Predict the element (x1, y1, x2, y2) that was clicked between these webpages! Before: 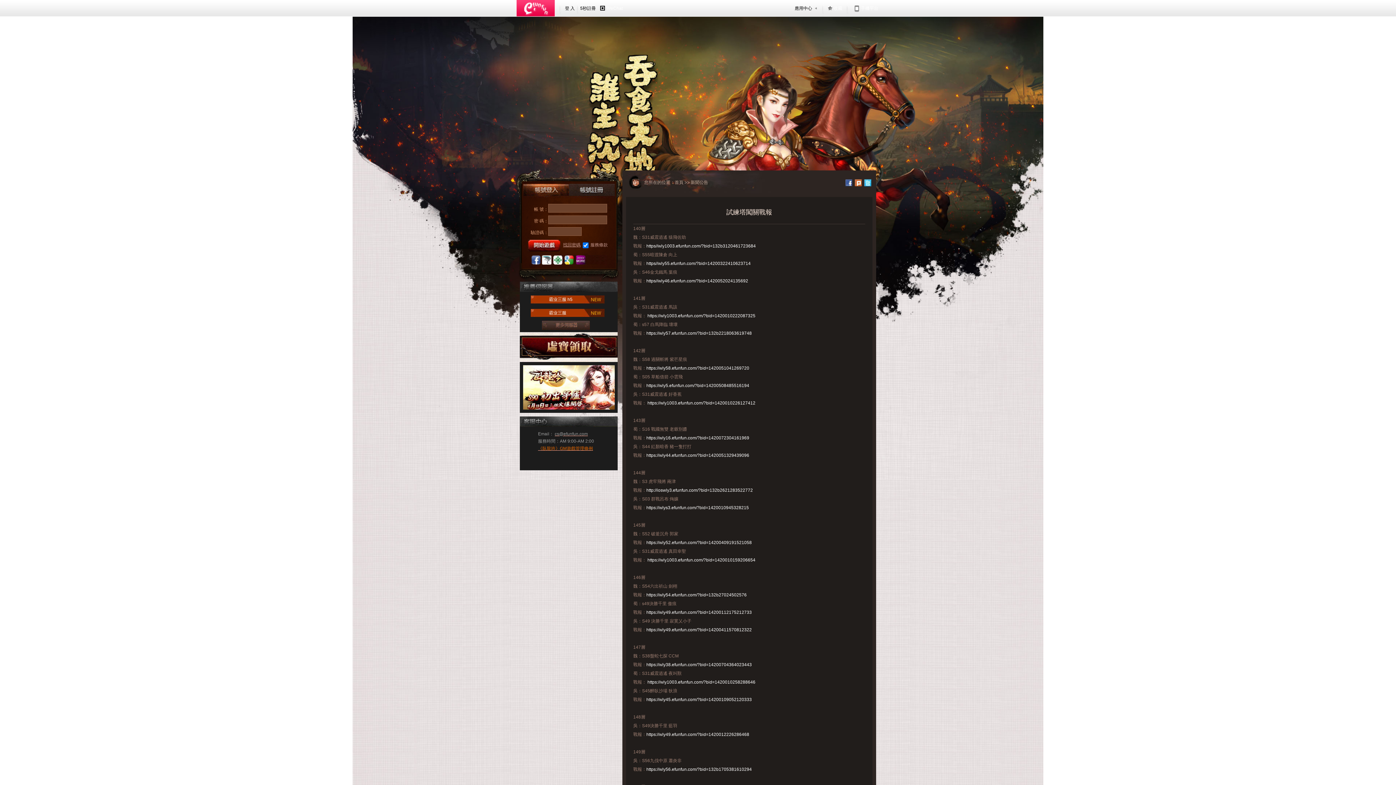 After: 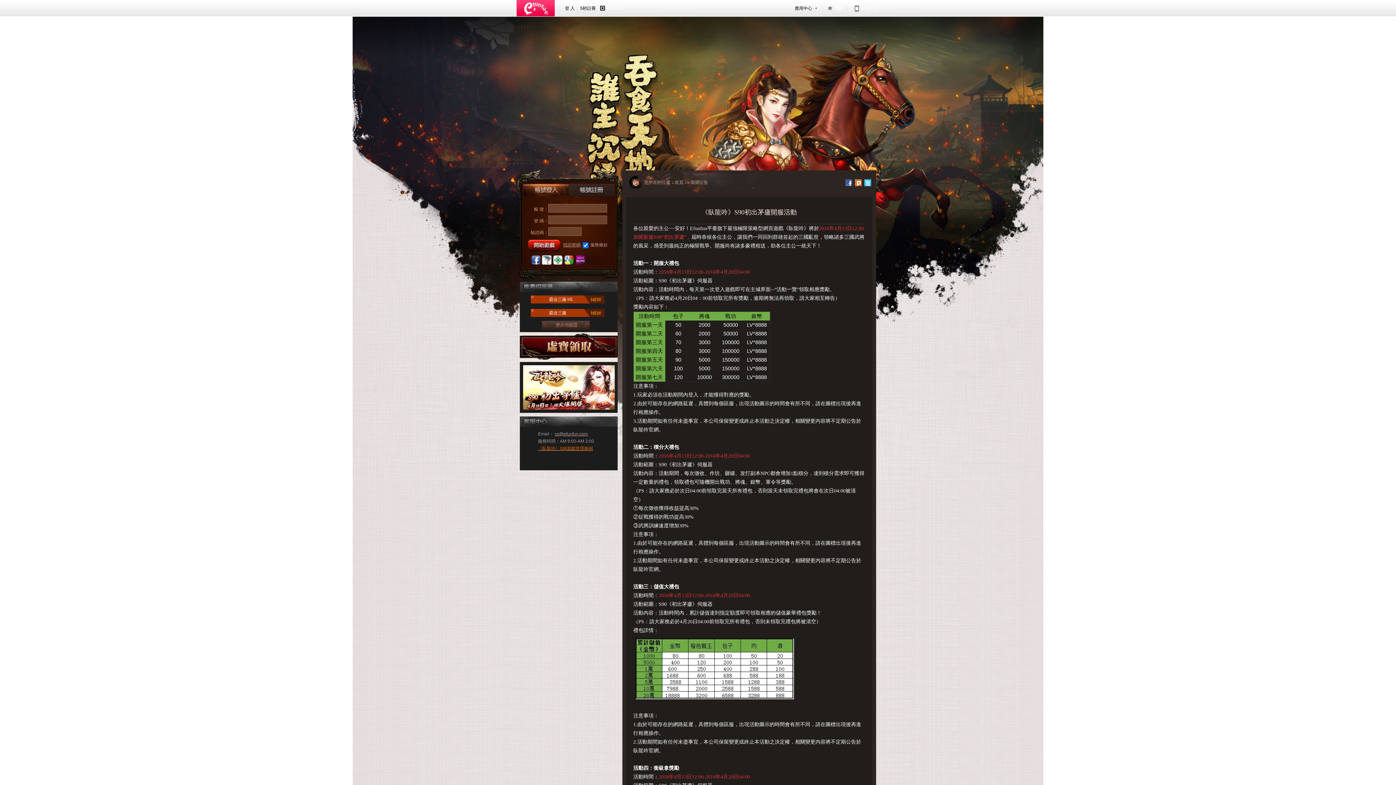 Action: bbox: (523, 384, 614, 389)